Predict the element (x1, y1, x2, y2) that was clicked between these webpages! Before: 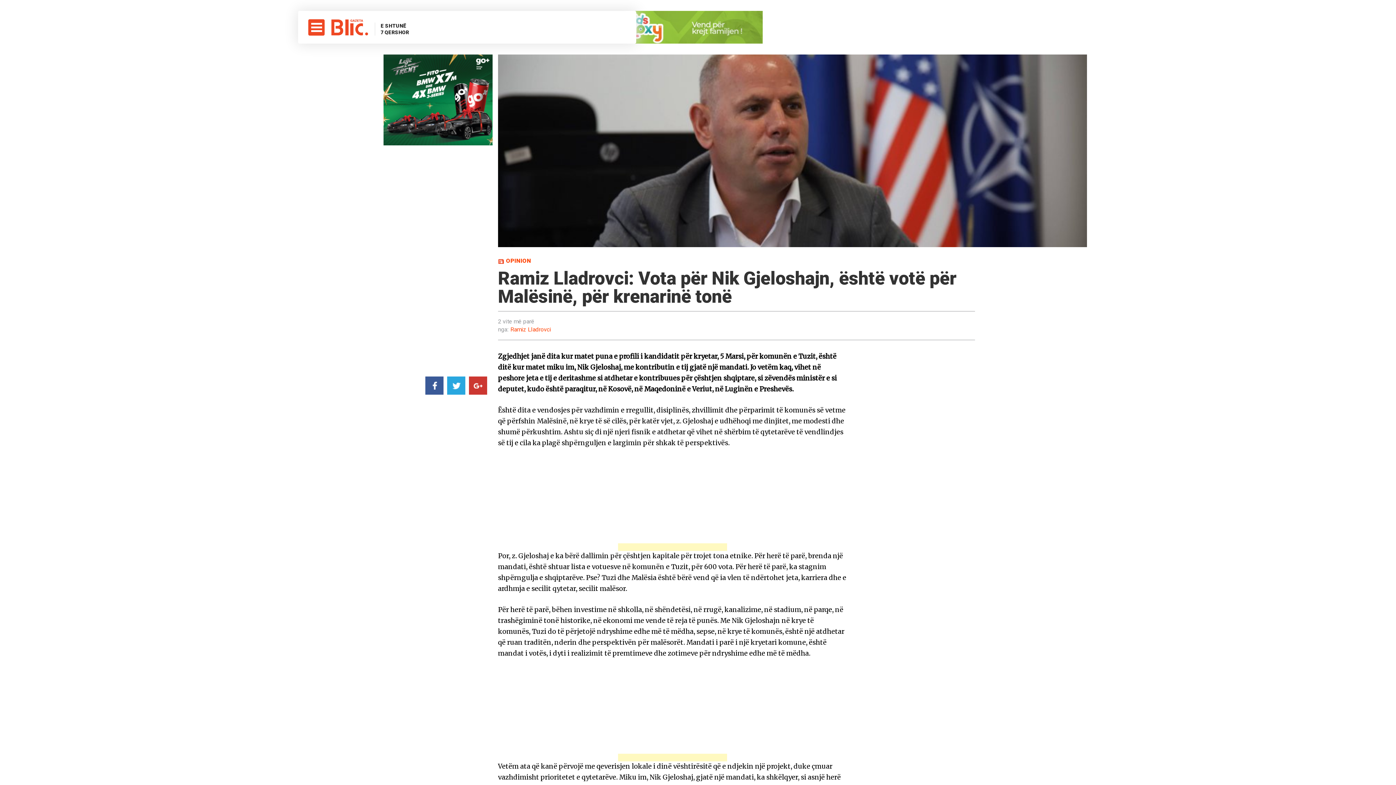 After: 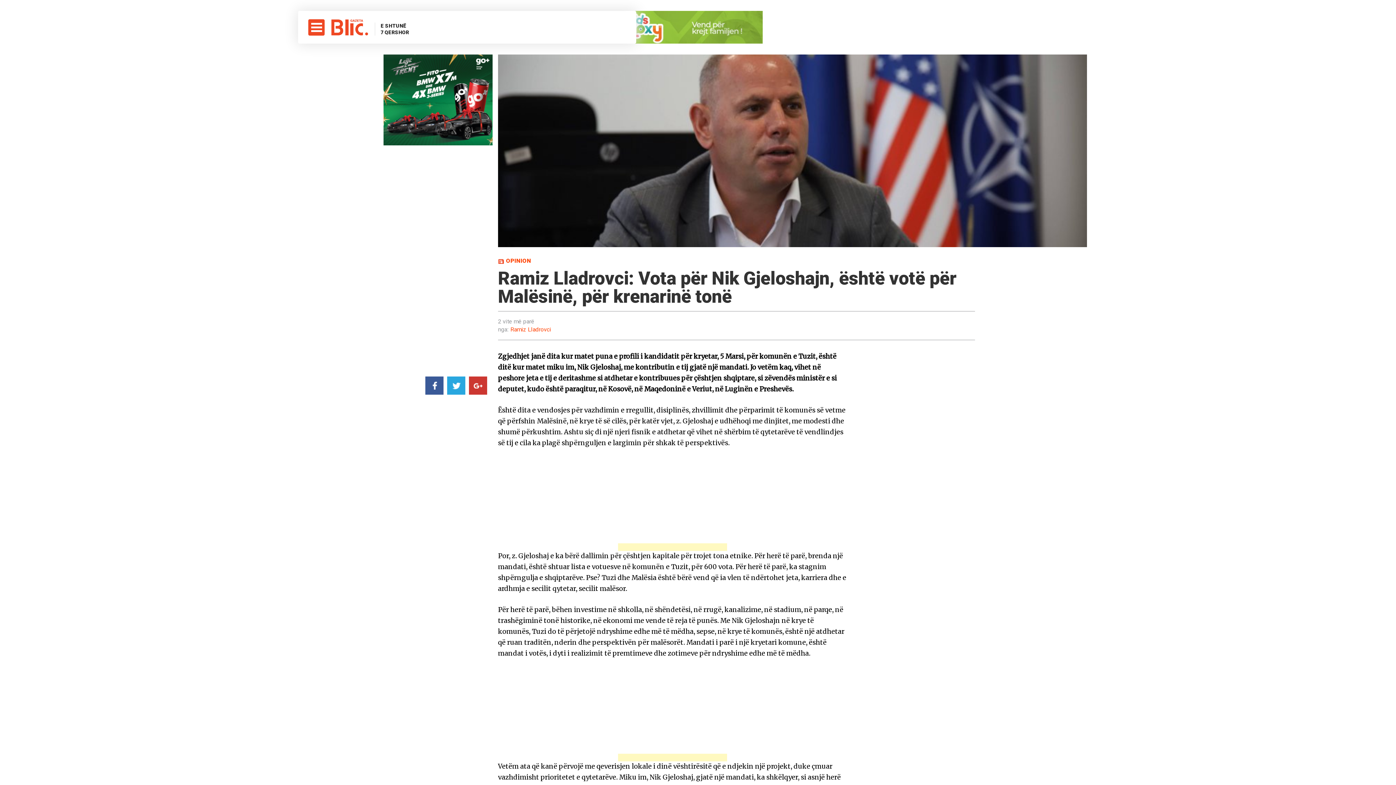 Action: bbox: (447, 376, 465, 394)